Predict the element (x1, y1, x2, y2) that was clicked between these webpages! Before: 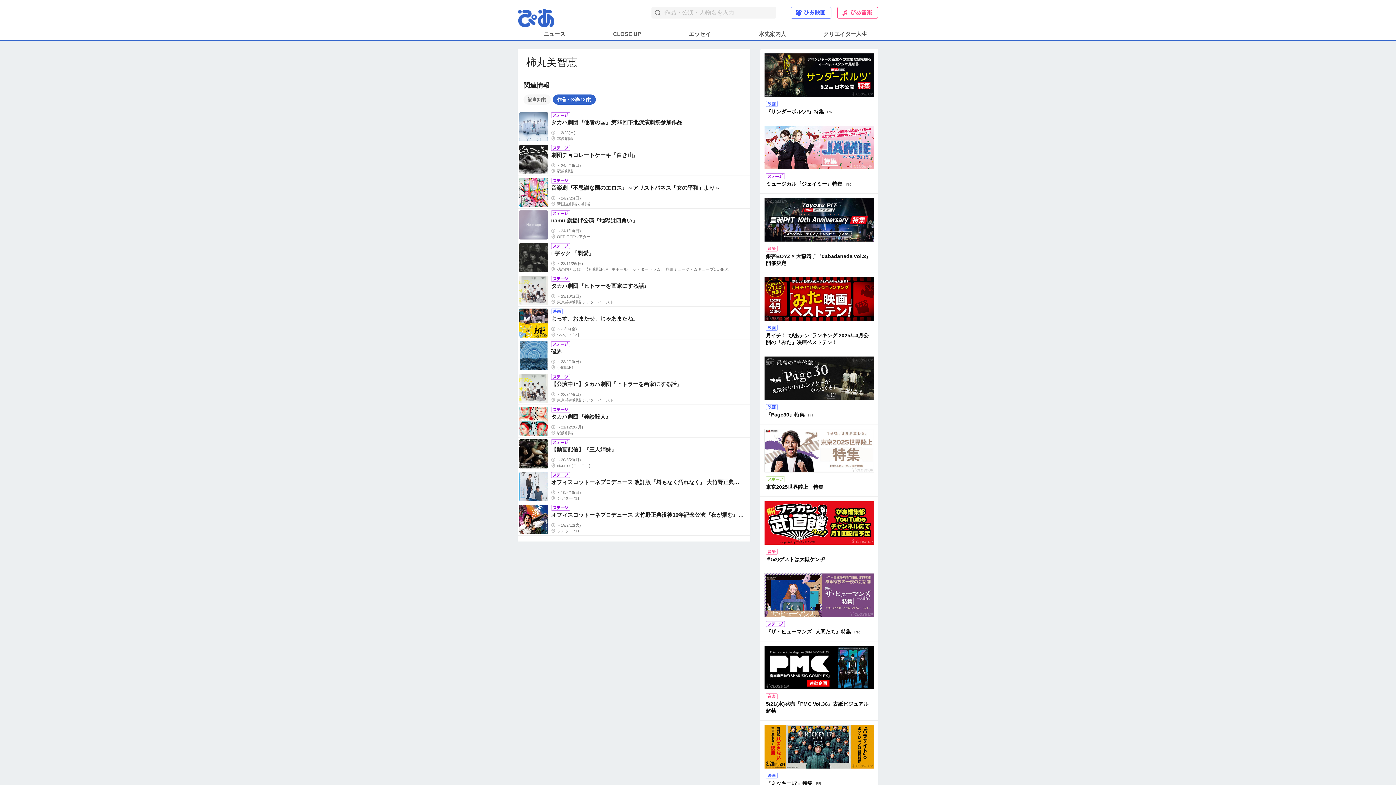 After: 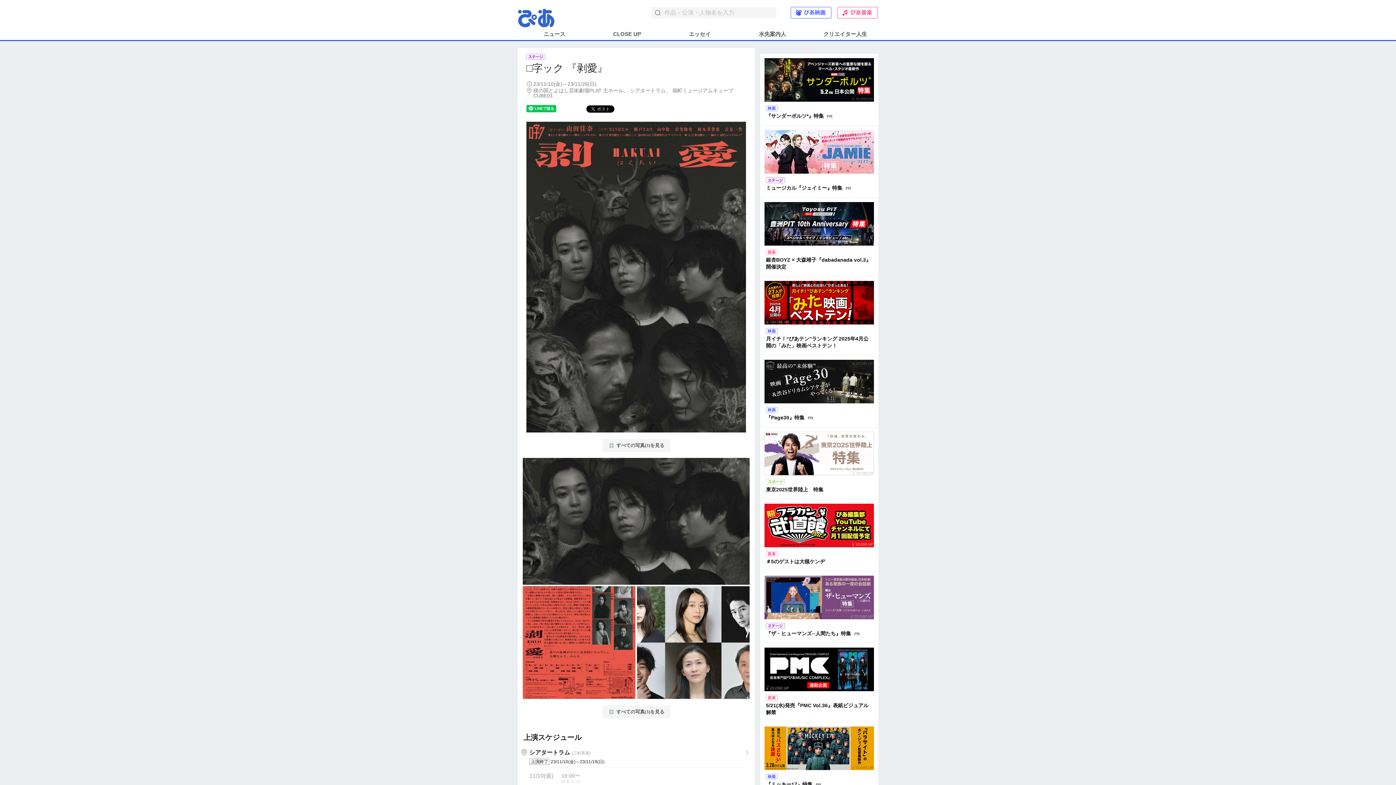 Action: label: □字ック 『剥愛』

～23/11/26(日)

穂の国とよはし芸術劇場PLAT 主ホール、 シアタートラム、 扇町ミュージアムキューブCUBE01 bbox: (517, 241, 750, 274)